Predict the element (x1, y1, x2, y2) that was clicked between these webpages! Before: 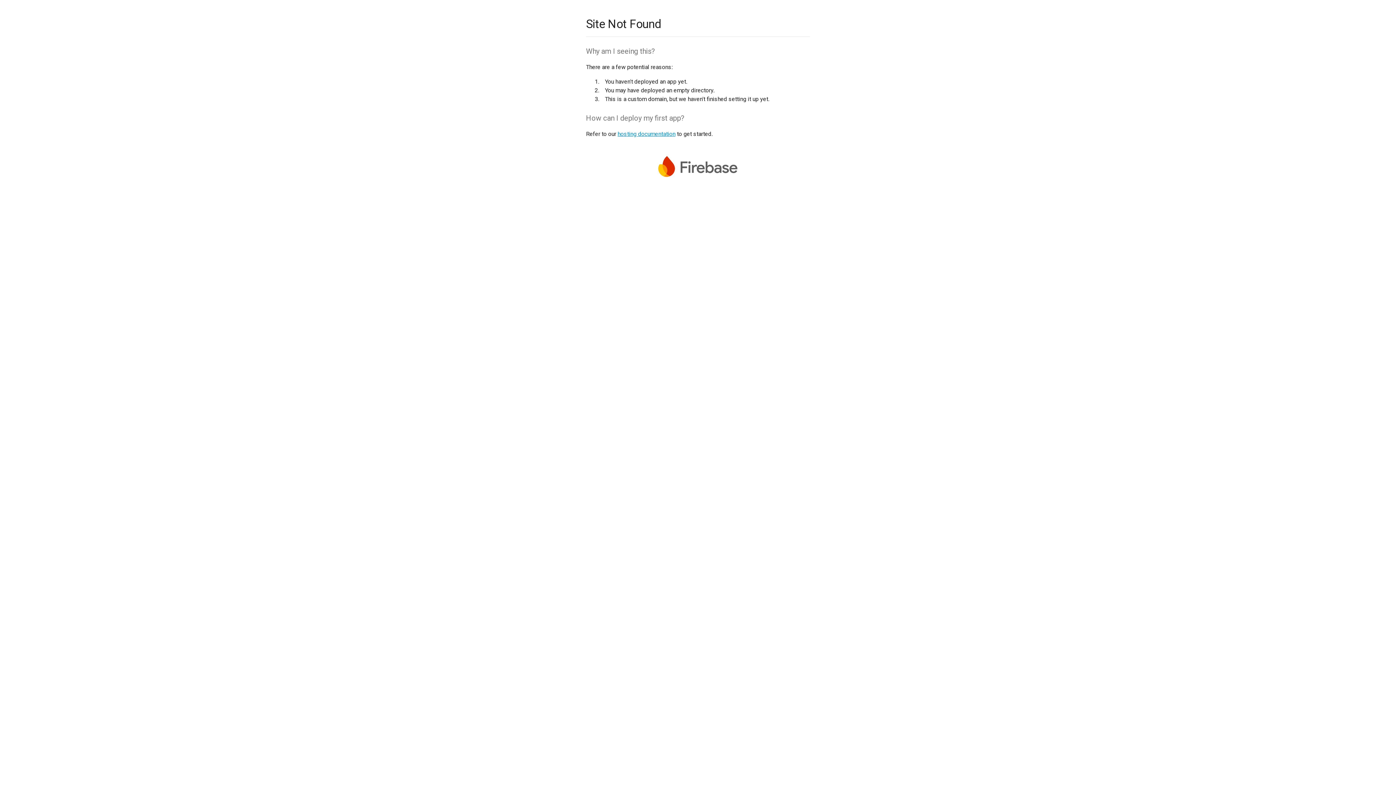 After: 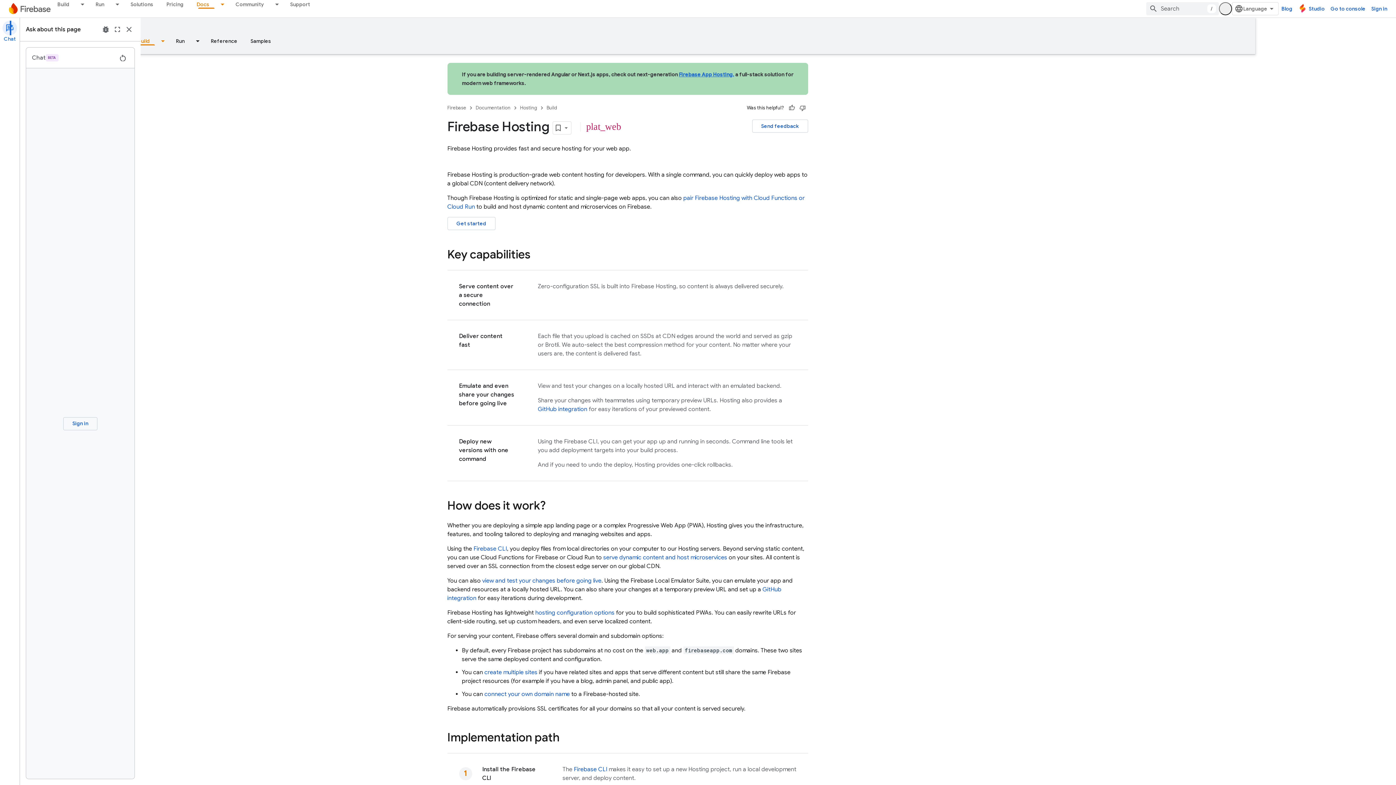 Action: bbox: (617, 130, 675, 137) label: hosting documentation